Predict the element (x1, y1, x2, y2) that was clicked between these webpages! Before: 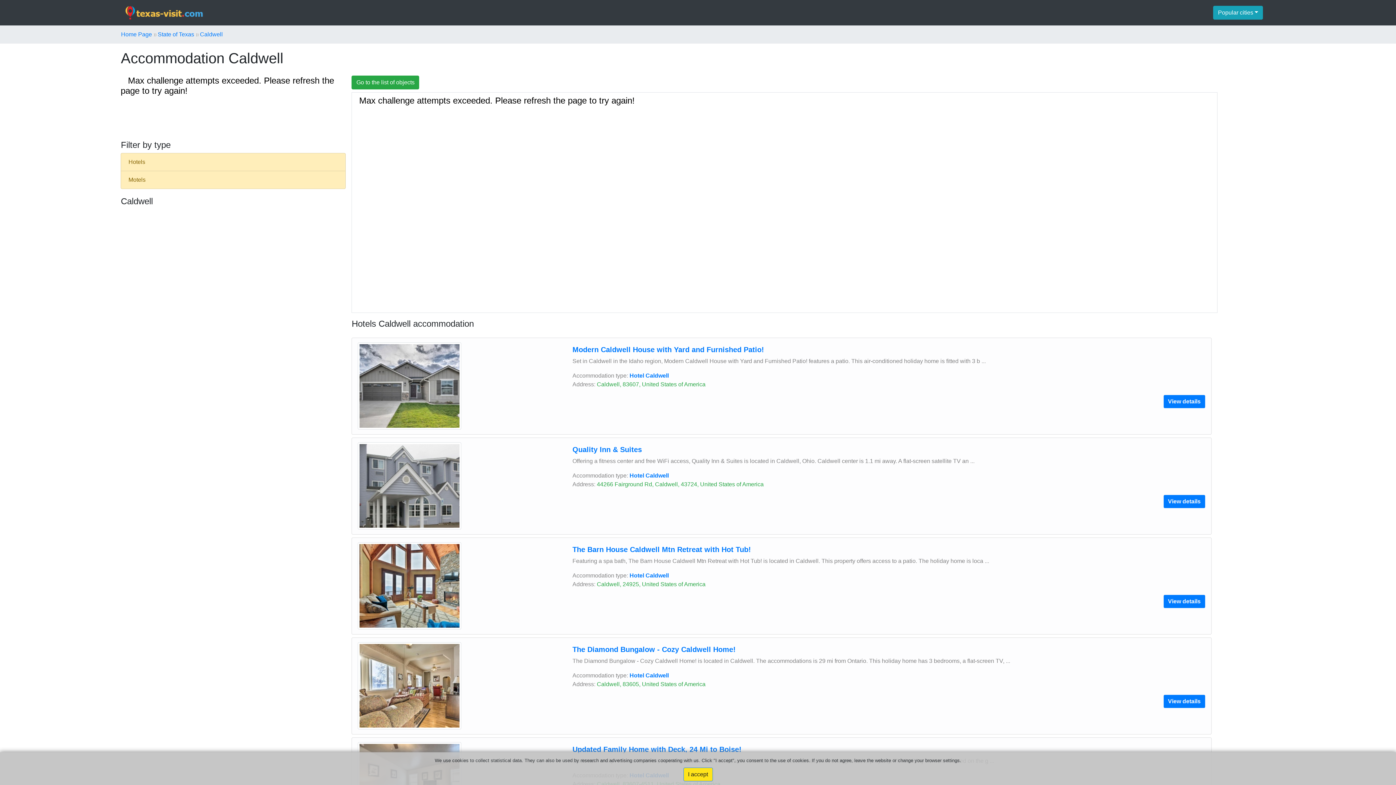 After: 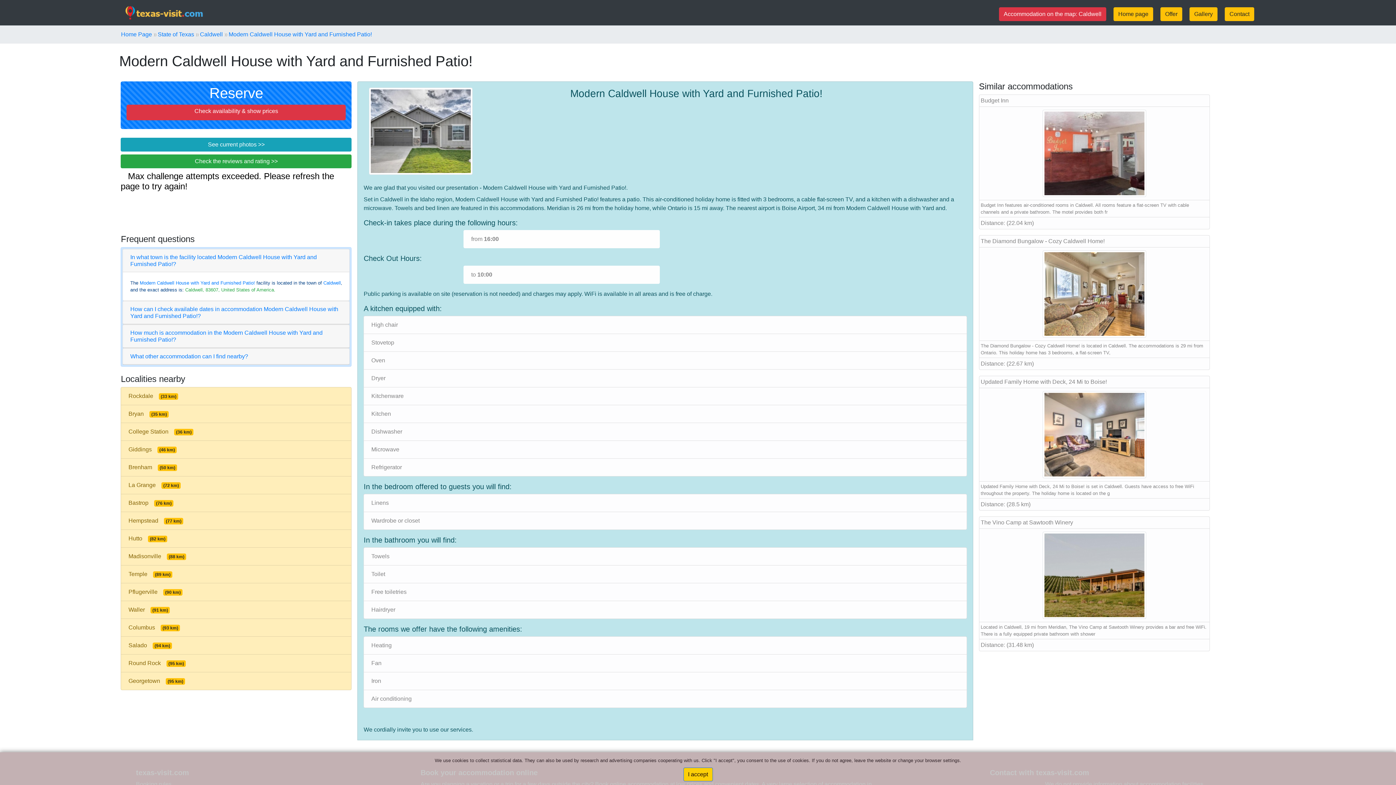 Action: bbox: (572, 345, 764, 353) label: Modern Caldwell House with Yard and Furnished Patio!